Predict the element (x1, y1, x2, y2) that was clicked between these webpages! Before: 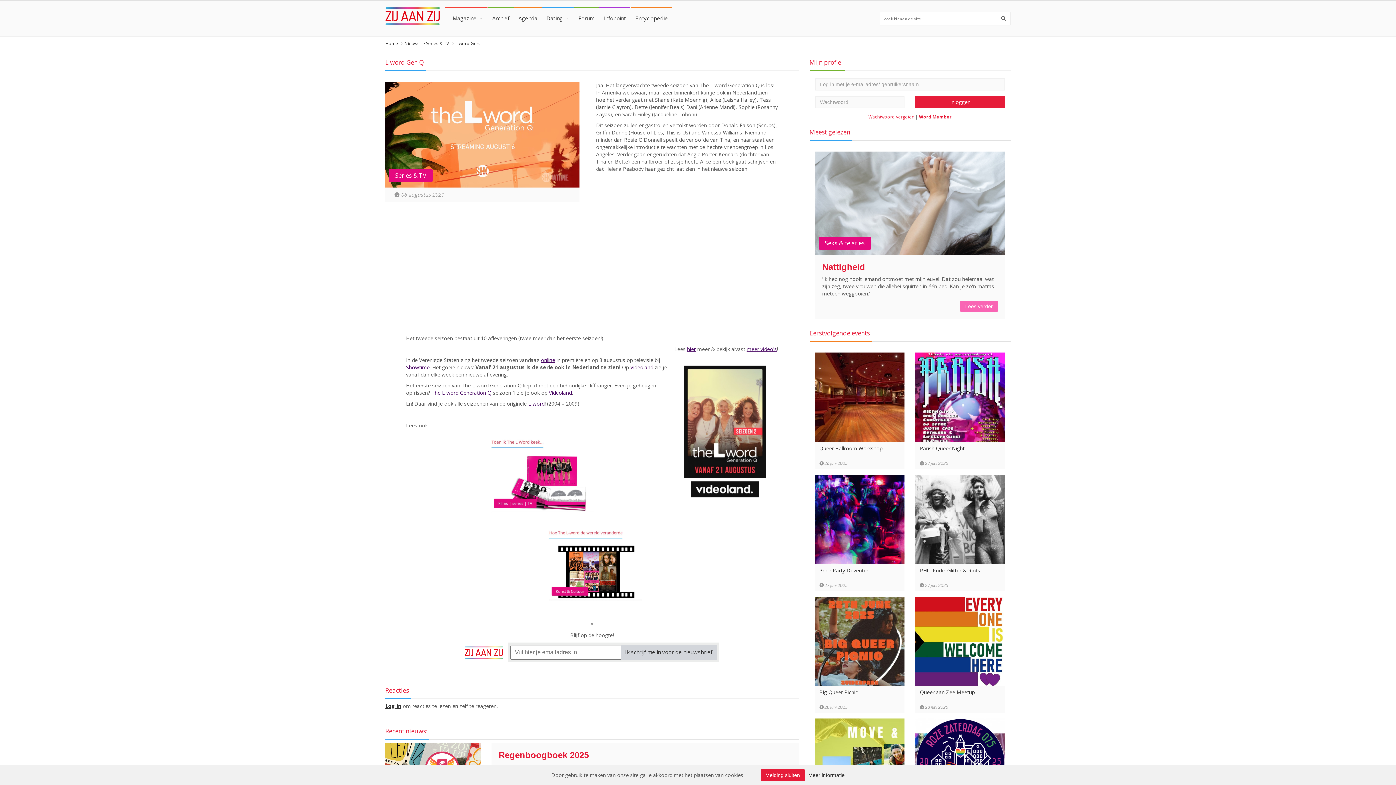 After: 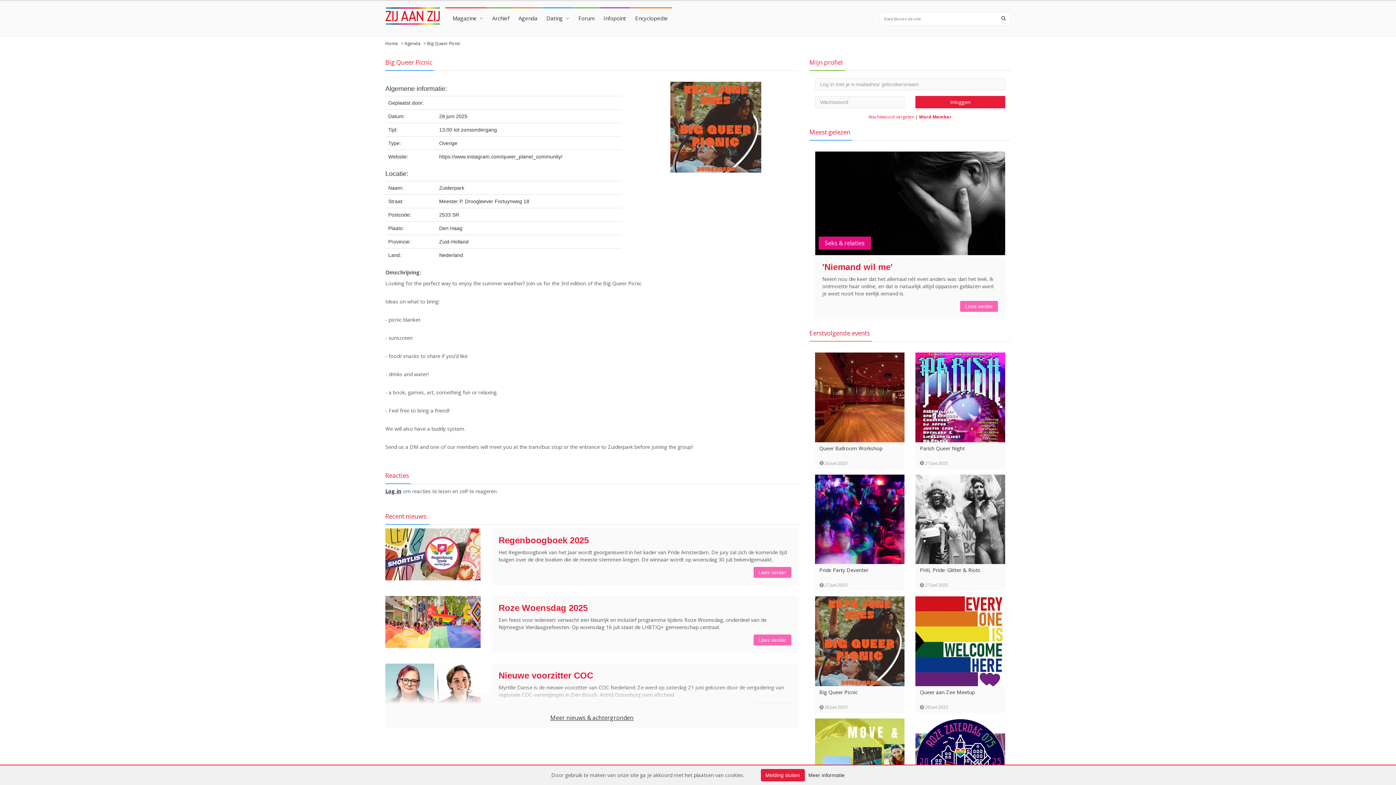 Action: label: Big Queer Picnic bbox: (819, 689, 900, 703)